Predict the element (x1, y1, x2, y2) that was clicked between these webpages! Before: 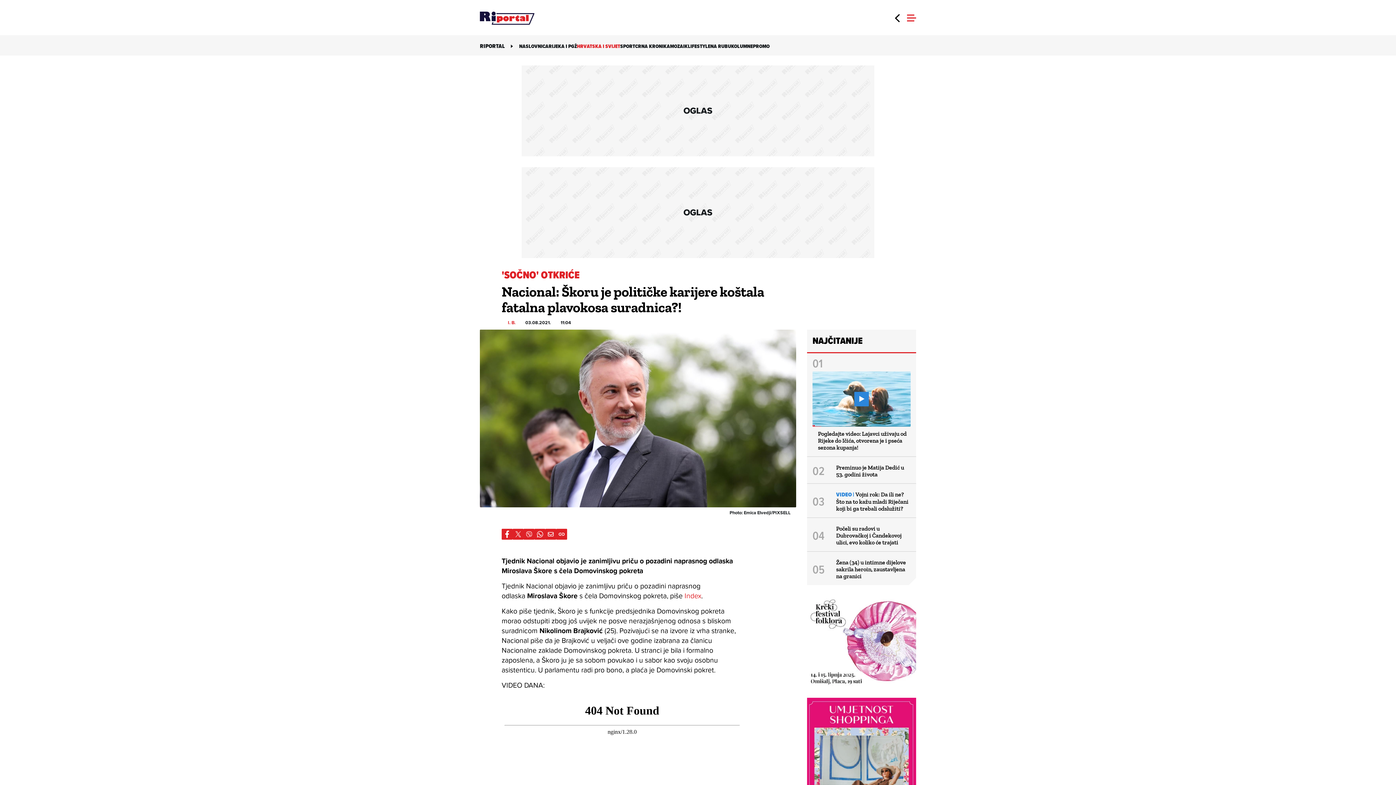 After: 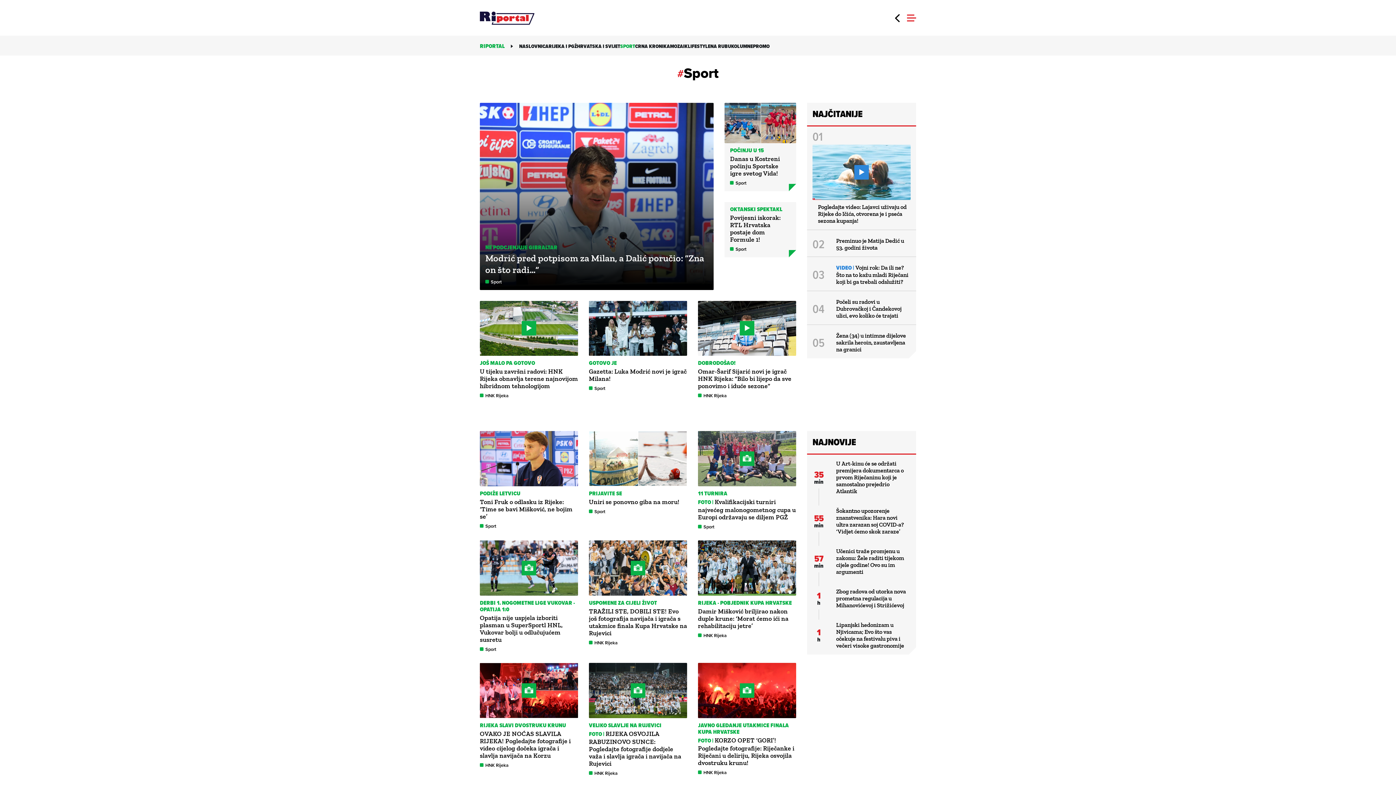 Action: label: SPORT bbox: (620, 42, 635, 50)